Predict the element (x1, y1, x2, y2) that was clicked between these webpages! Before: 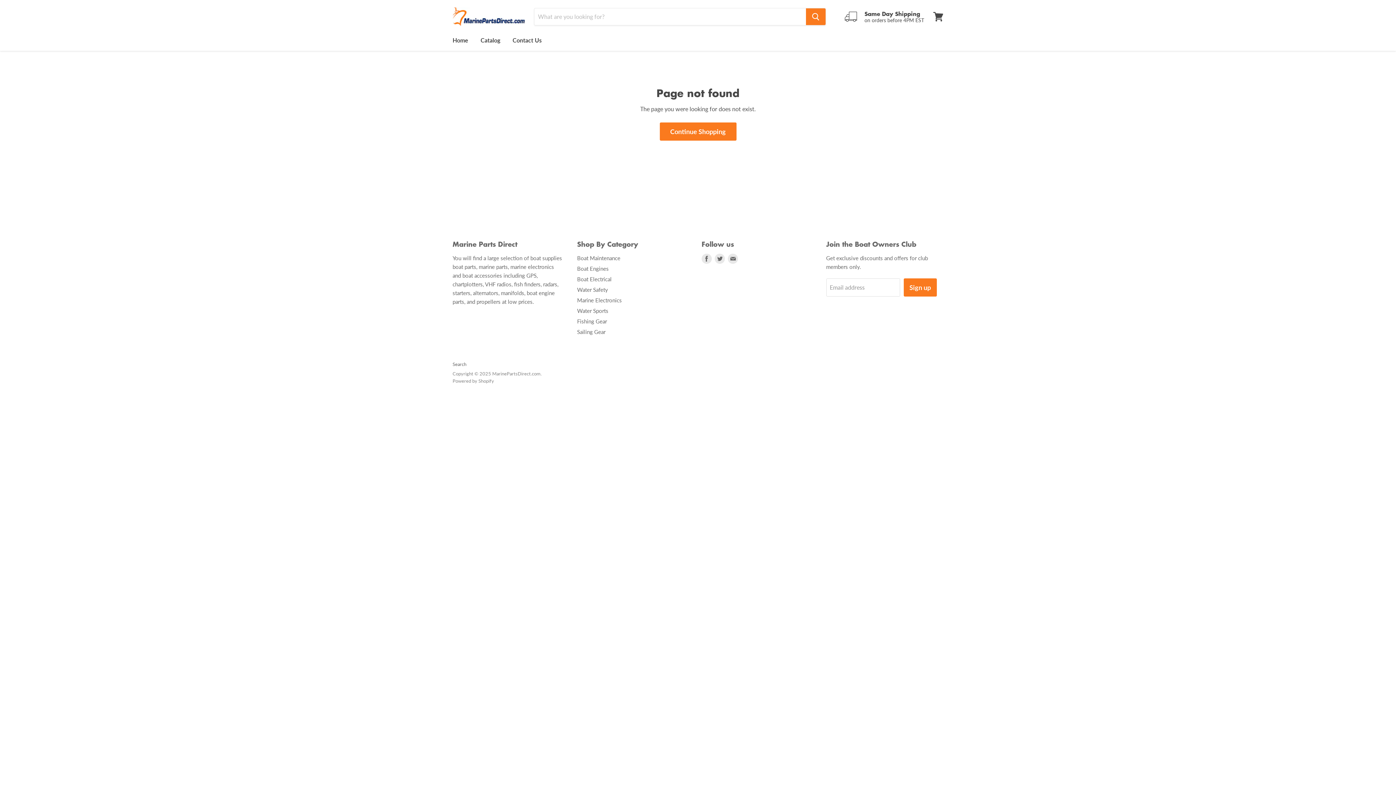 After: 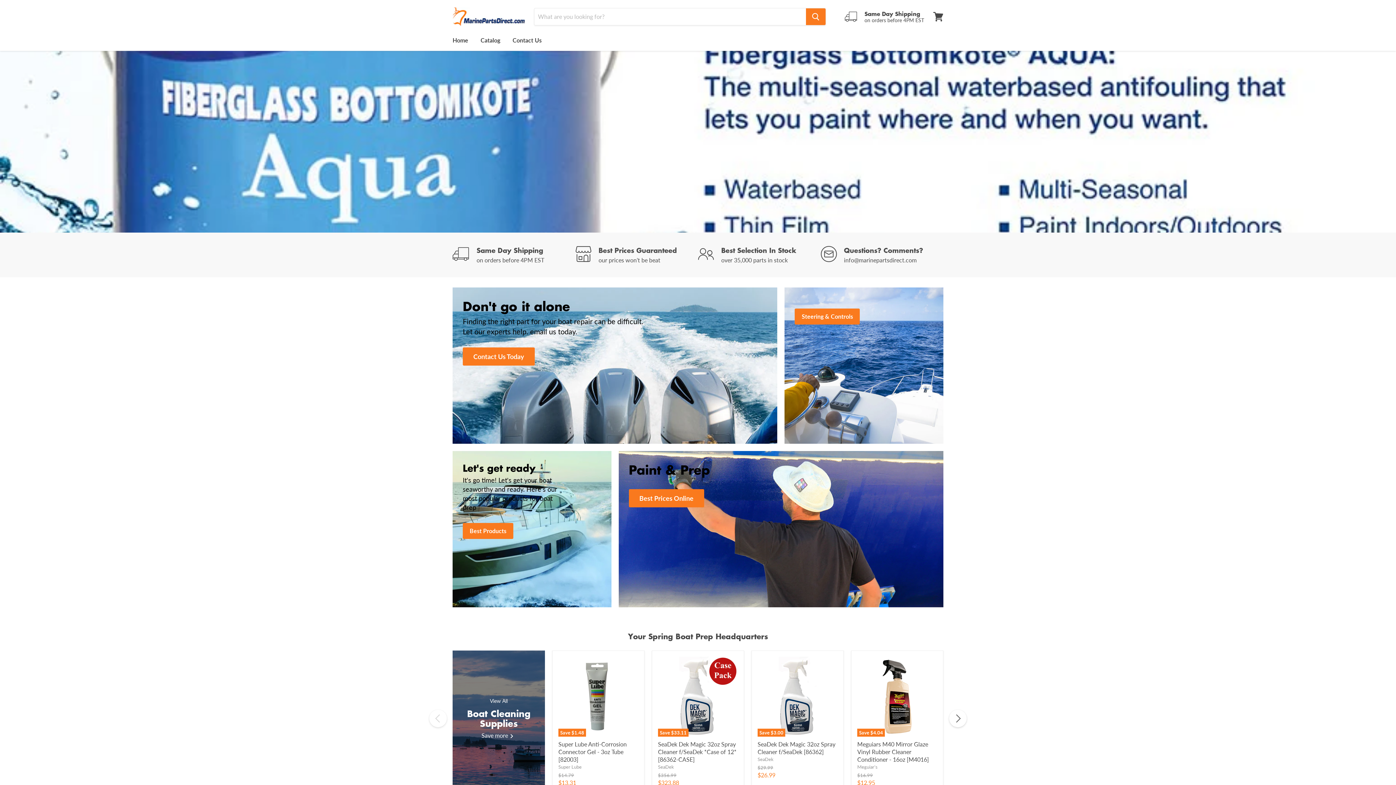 Action: bbox: (447, 32, 473, 48) label: Home